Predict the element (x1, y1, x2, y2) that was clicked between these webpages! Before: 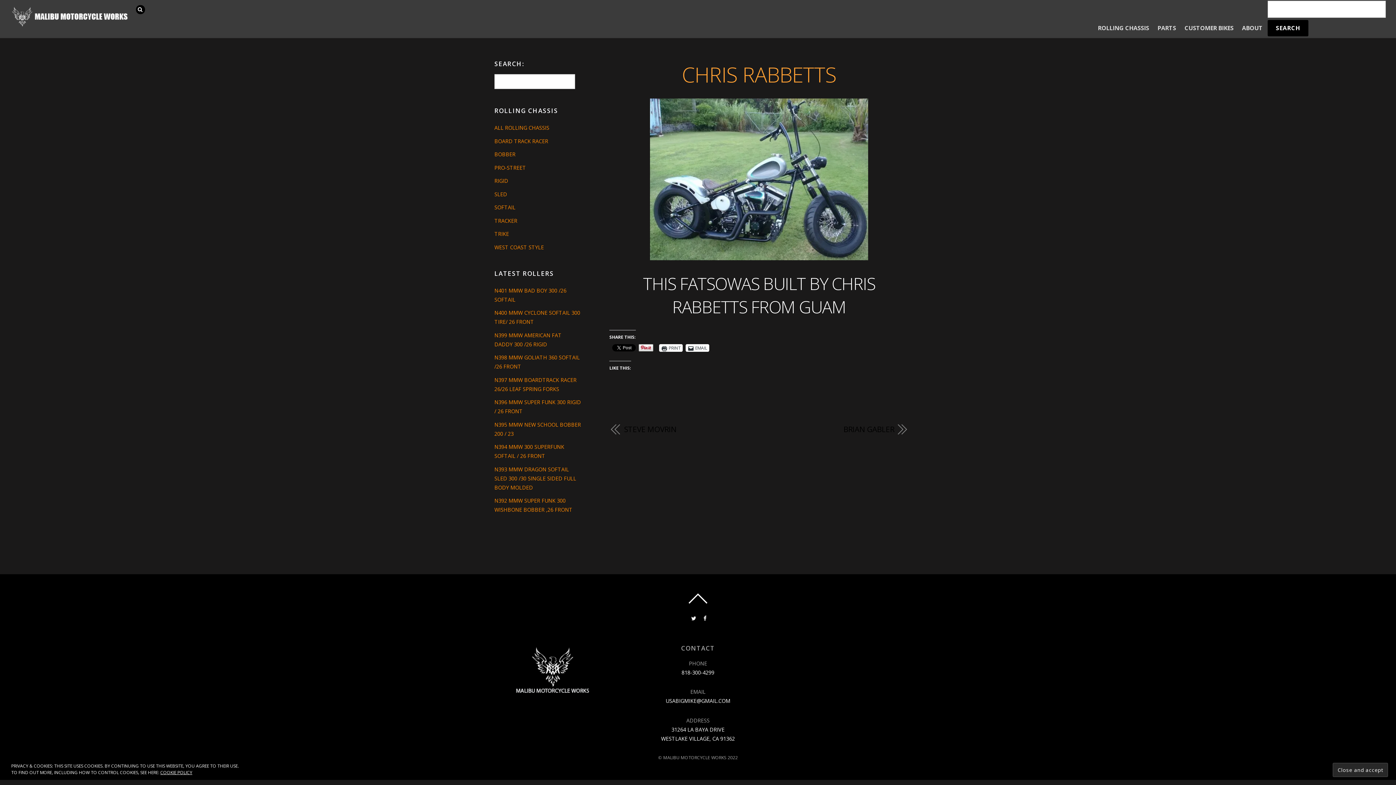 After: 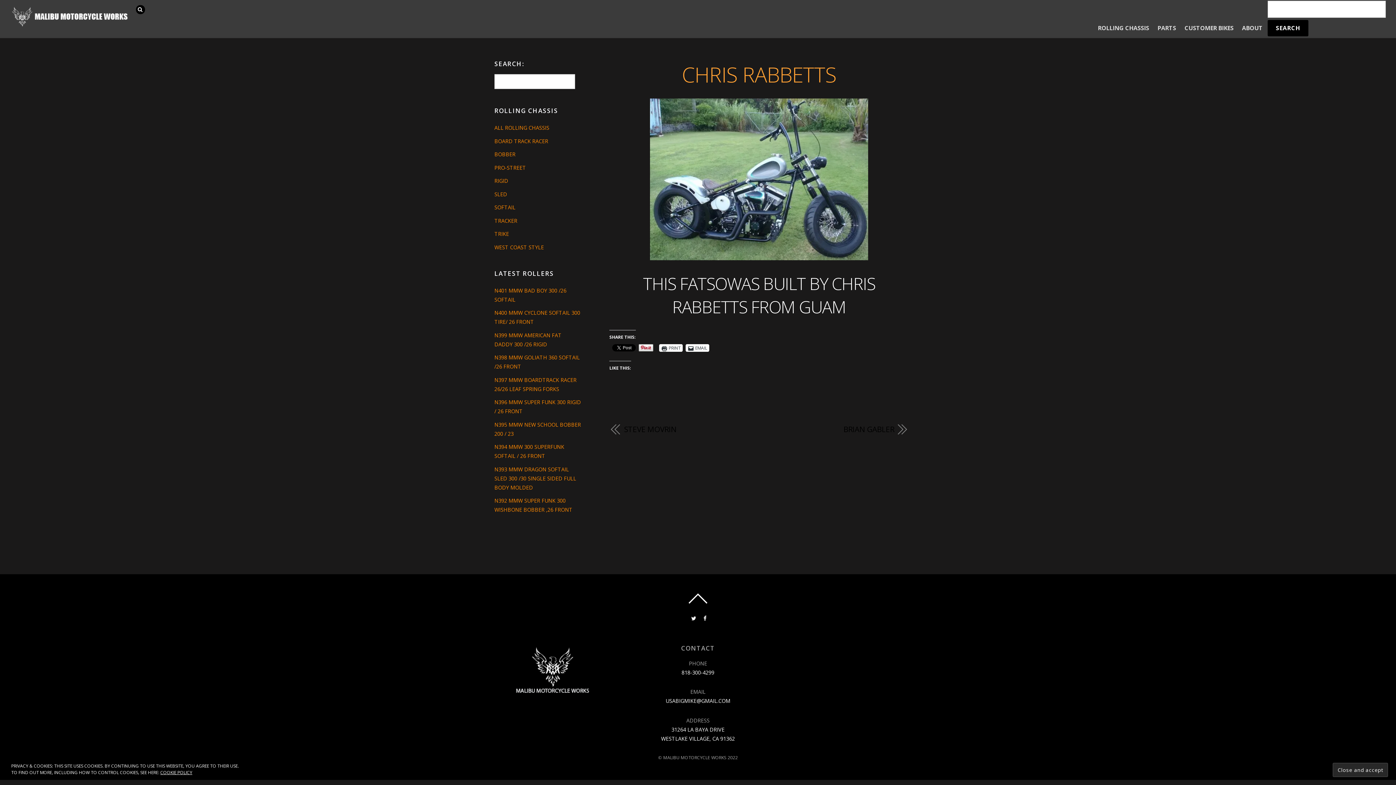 Action: label: PRINT bbox: (659, 344, 683, 352)